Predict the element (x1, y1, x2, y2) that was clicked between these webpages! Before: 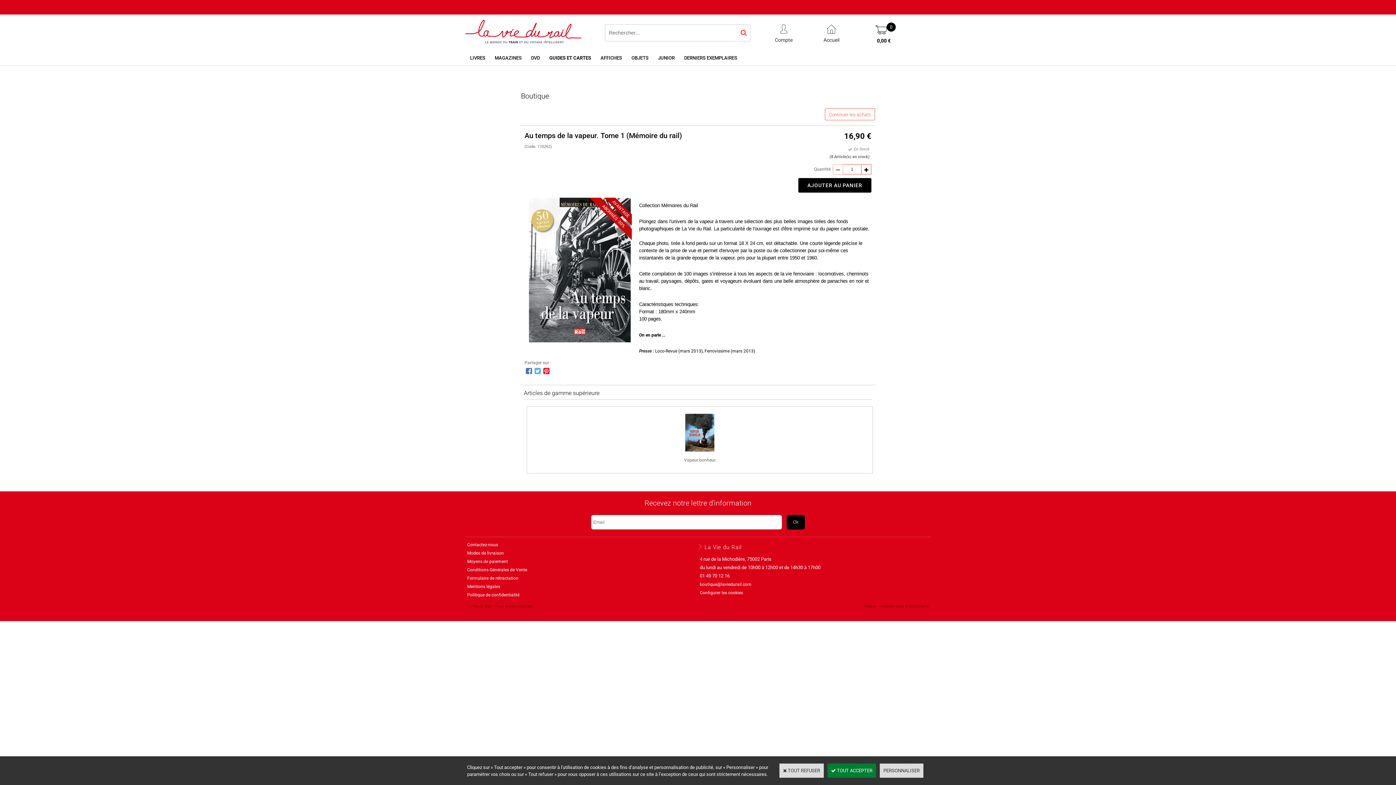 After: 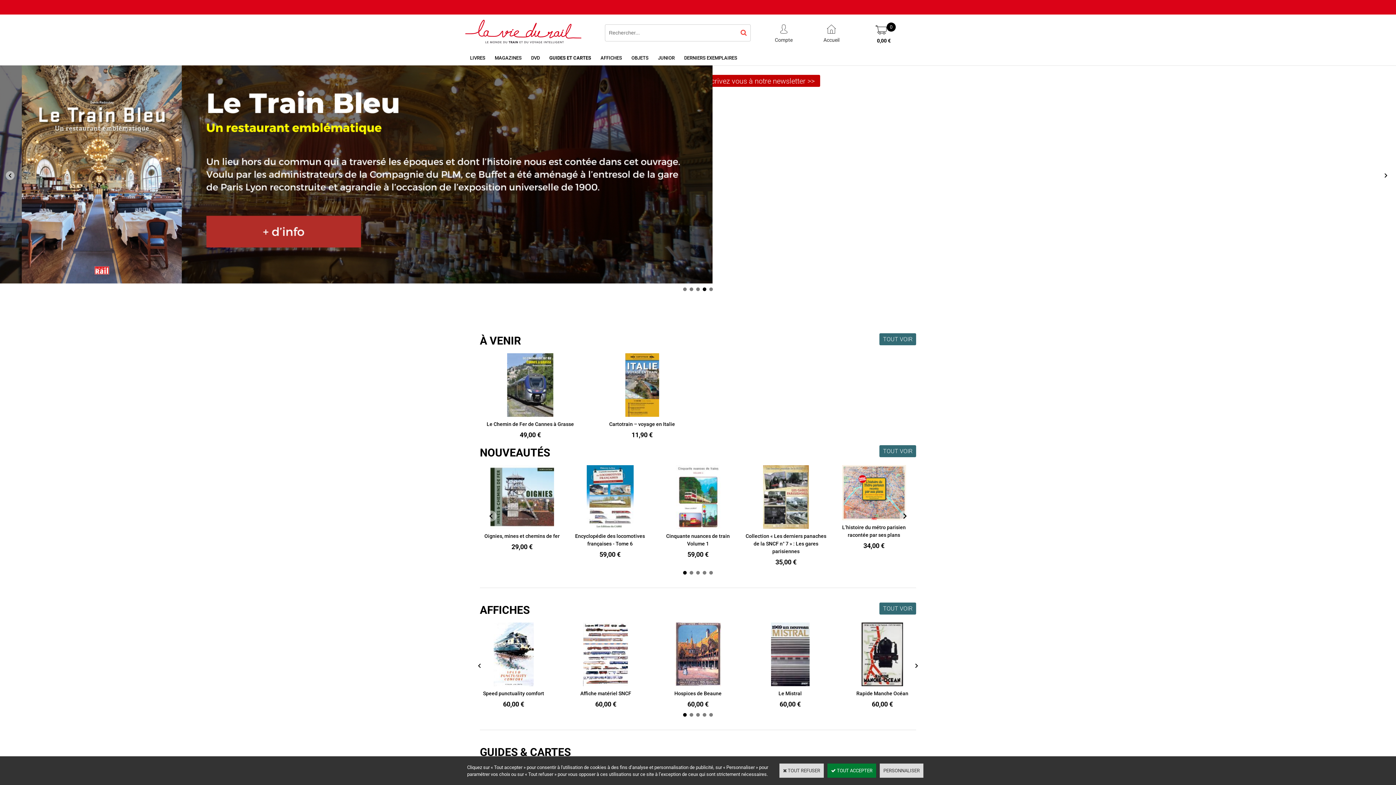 Action: bbox: (465, 41, 581, 46)